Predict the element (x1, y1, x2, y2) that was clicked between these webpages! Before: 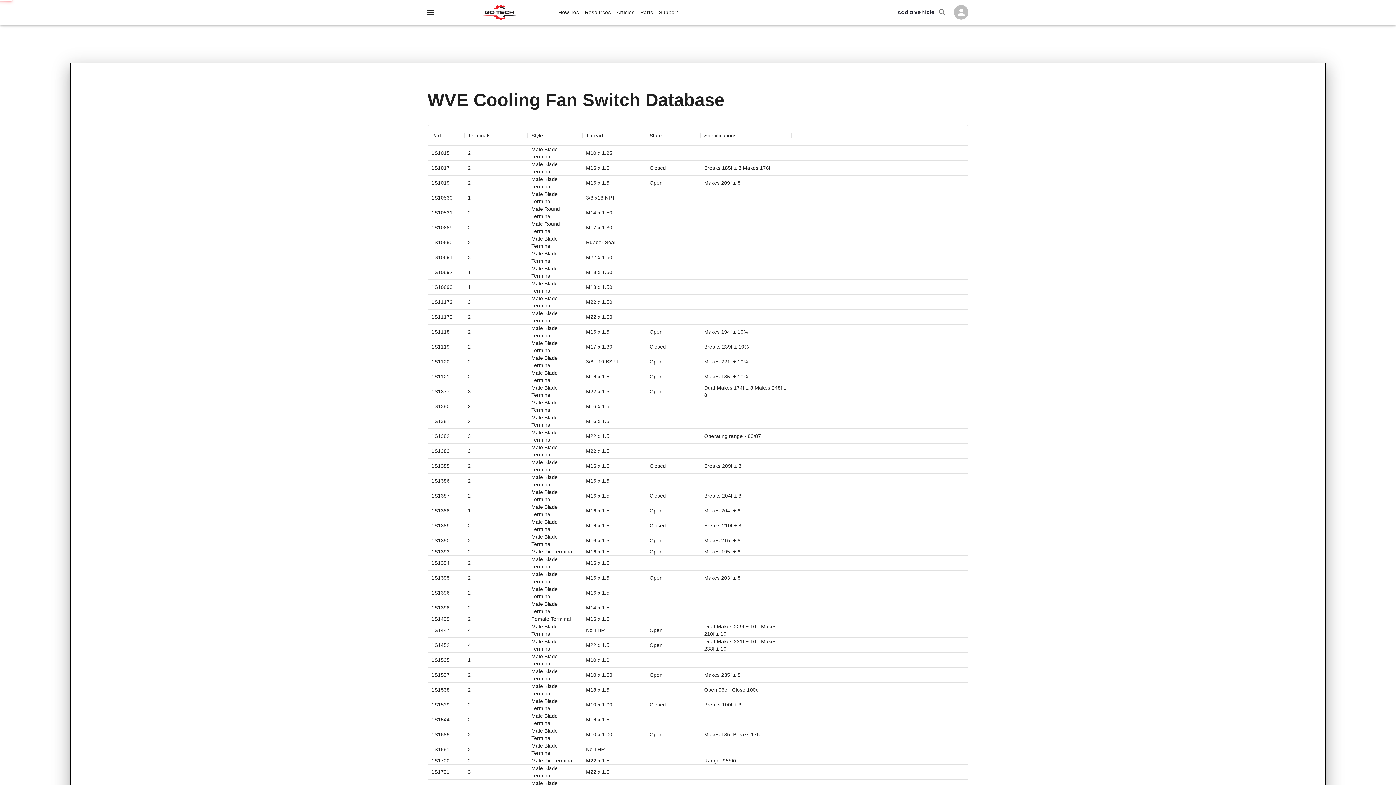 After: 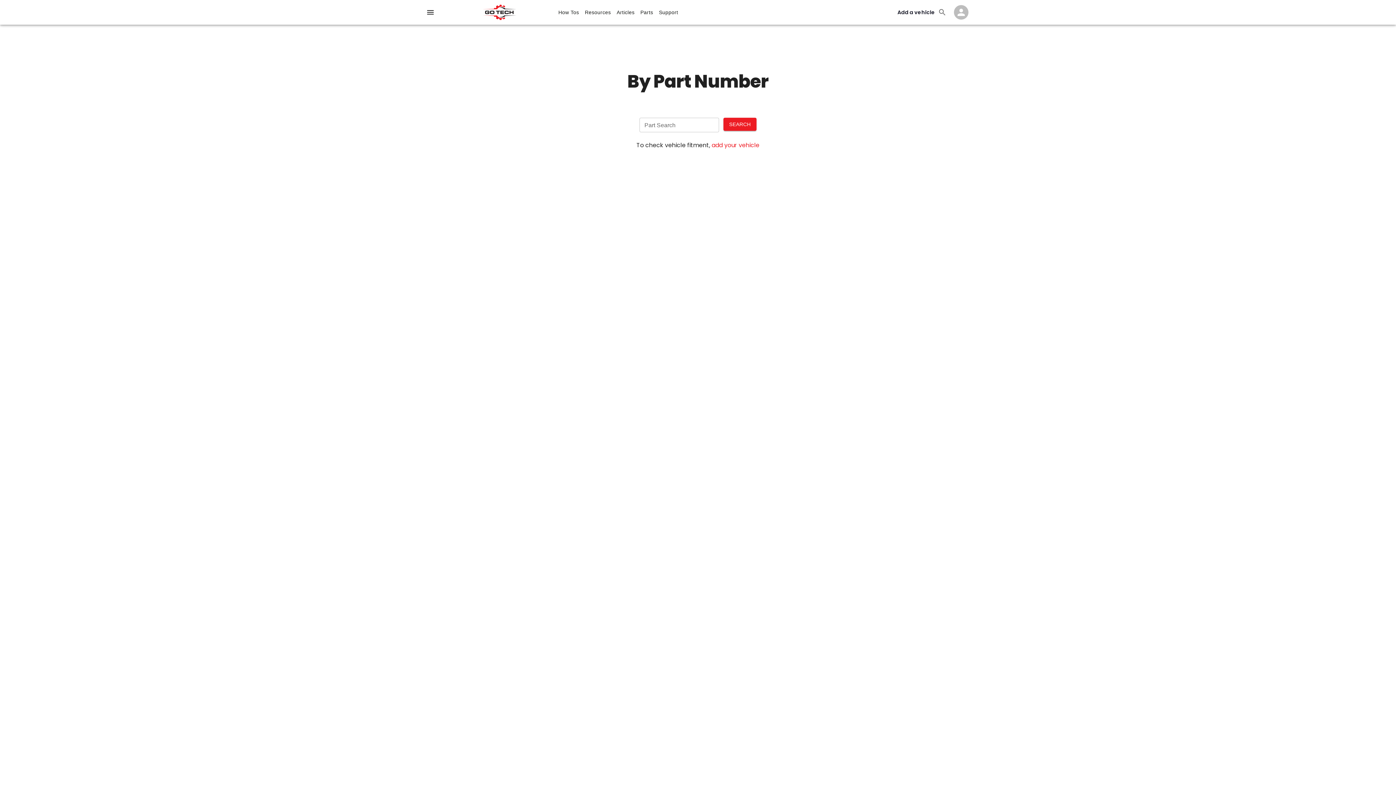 Action: bbox: (431, 164, 449, 171) label: 1S1017